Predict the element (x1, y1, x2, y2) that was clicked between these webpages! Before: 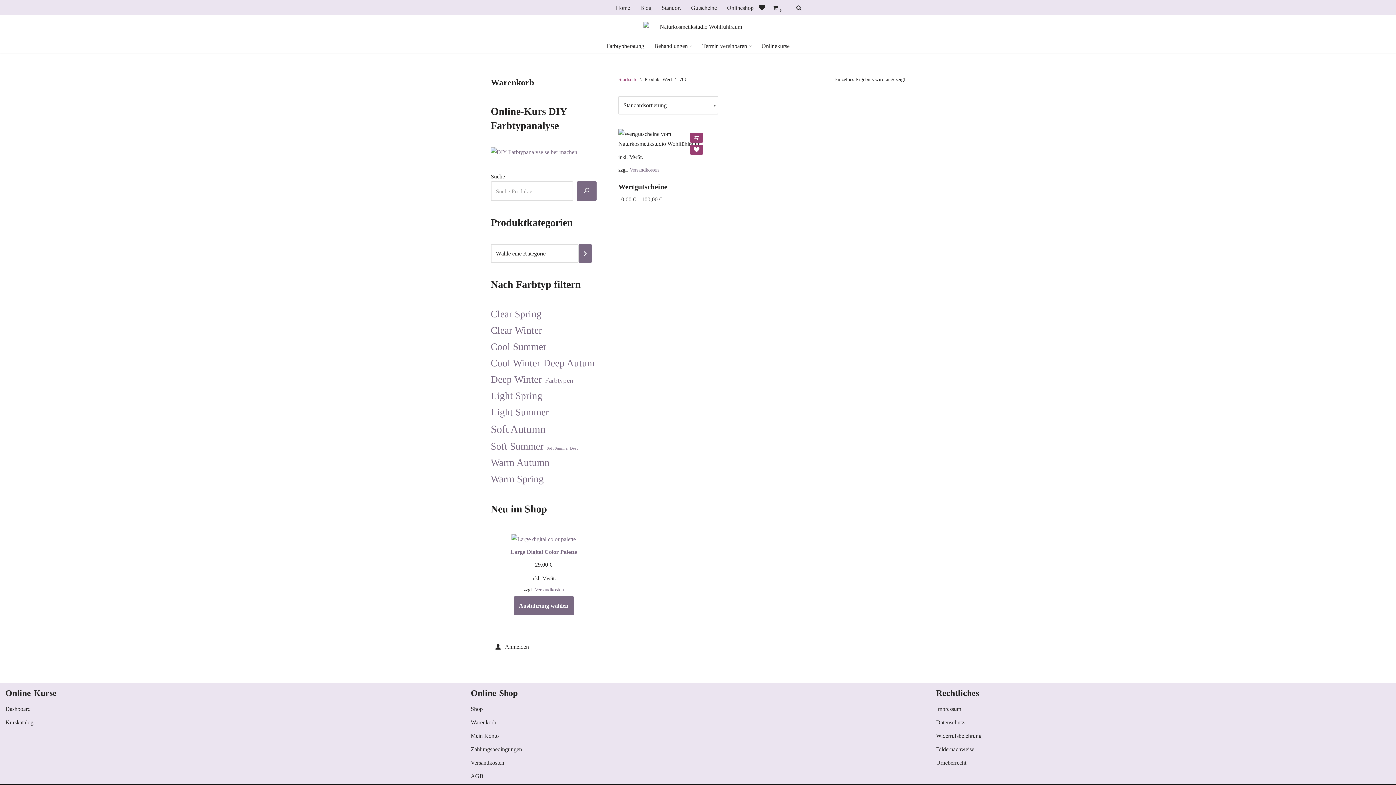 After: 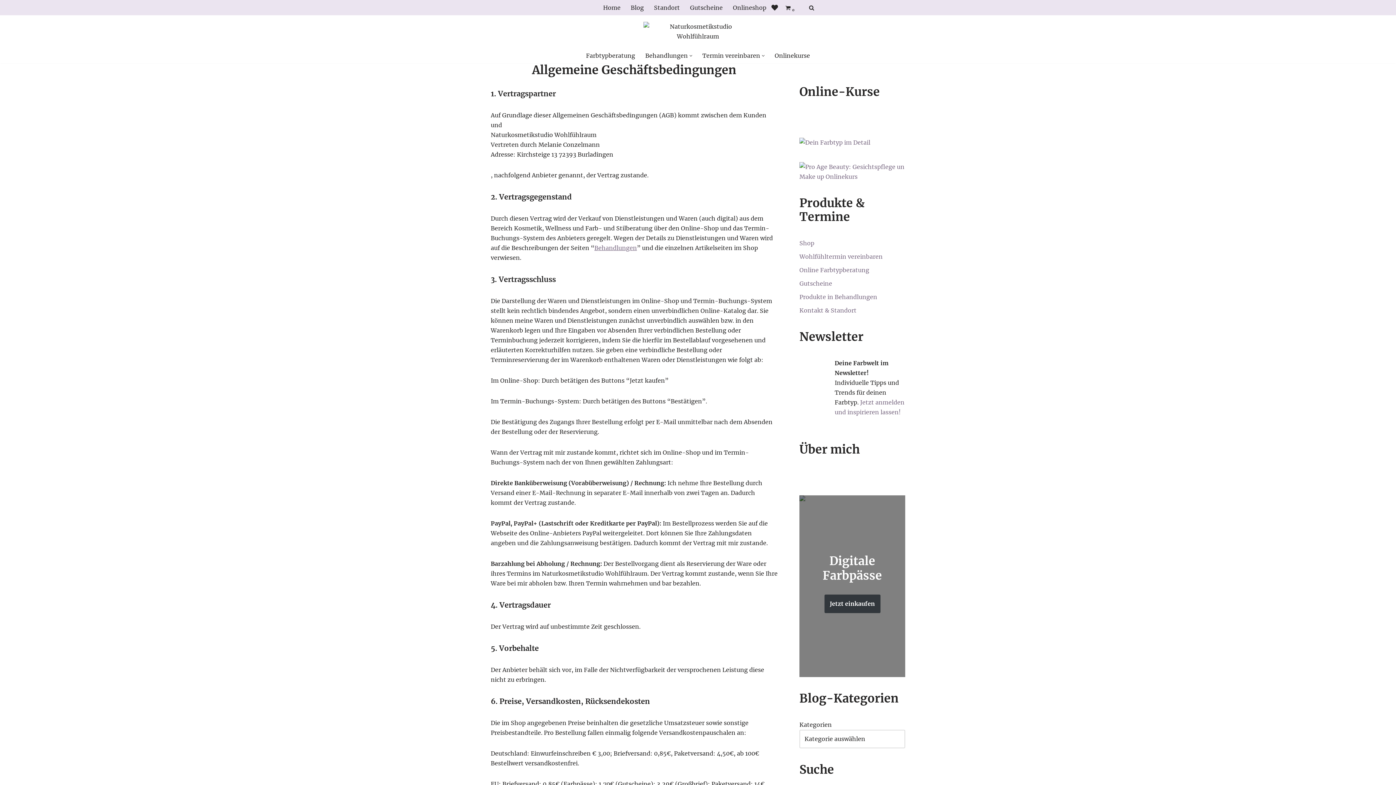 Action: label: AGB bbox: (470, 773, 483, 779)